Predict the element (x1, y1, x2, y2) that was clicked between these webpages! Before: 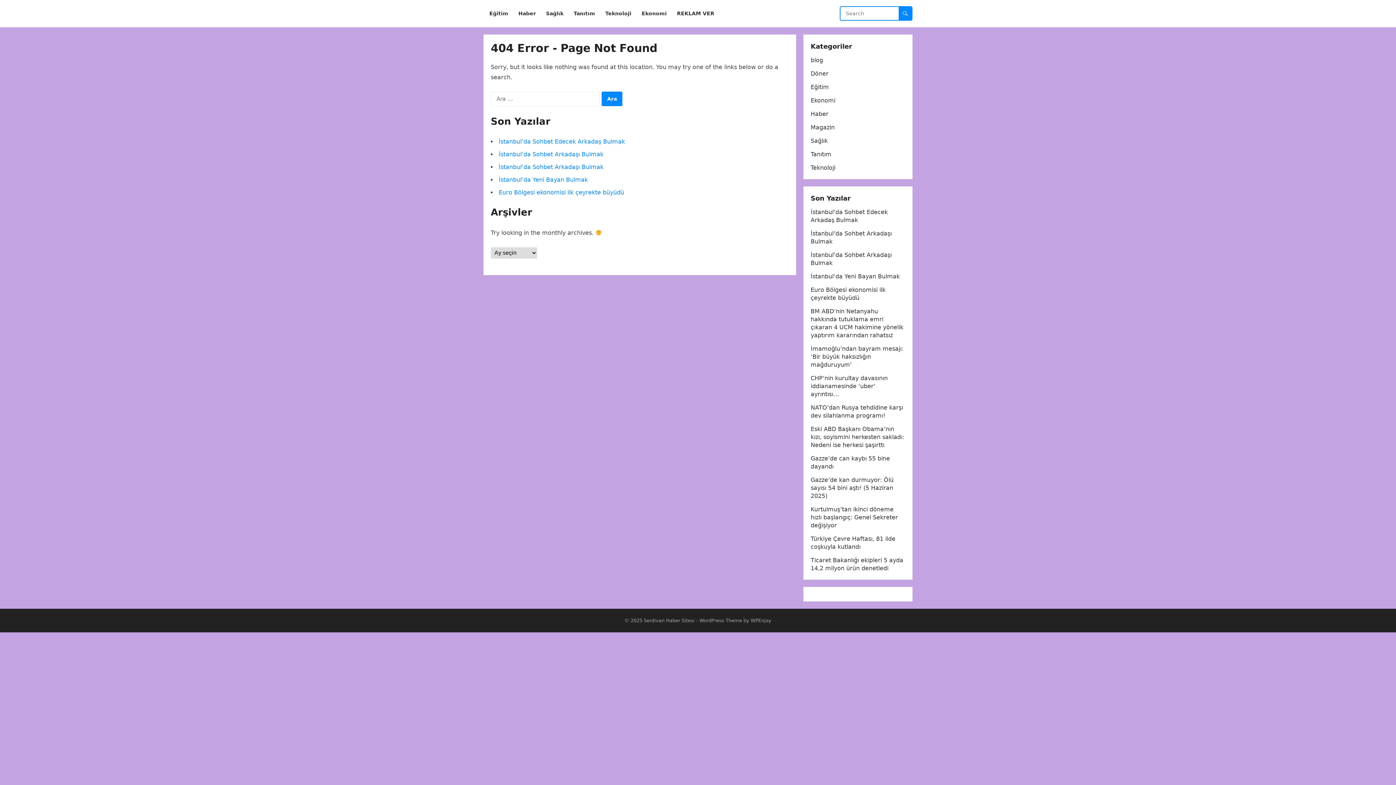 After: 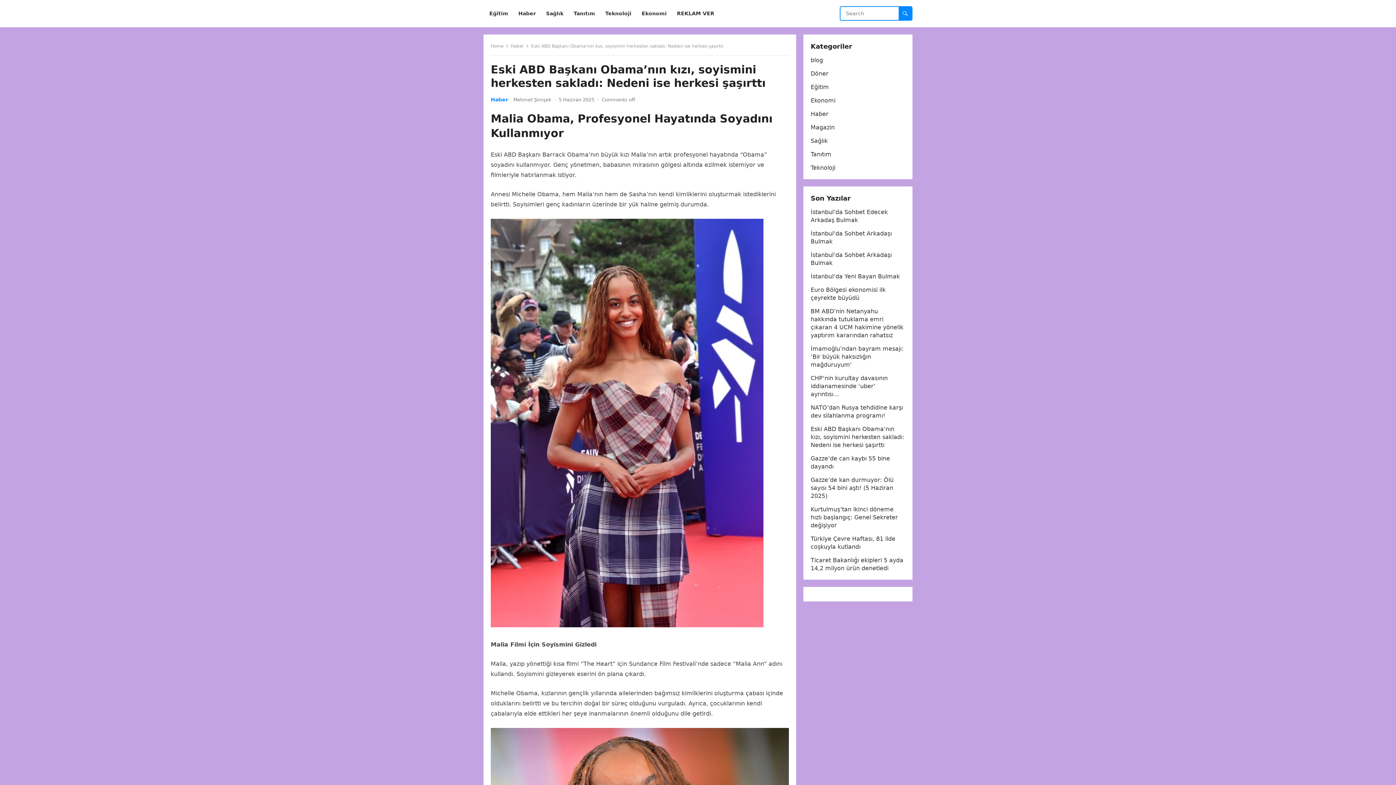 Action: label: Eski ABD Başkanı Obama’nın kızı, soyismini herkesten sakladı: Nedeni ise herkesi şaşırttı bbox: (810, 425, 904, 448)